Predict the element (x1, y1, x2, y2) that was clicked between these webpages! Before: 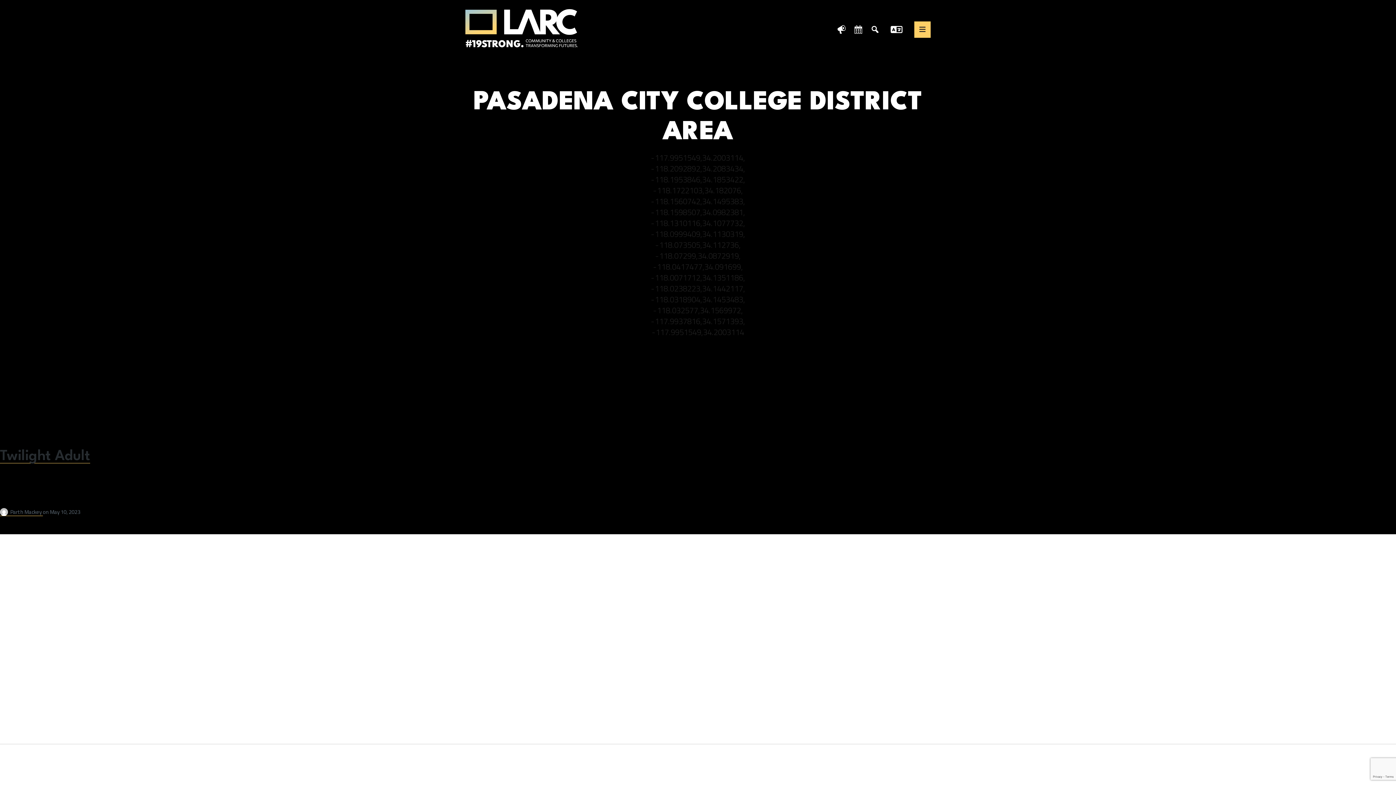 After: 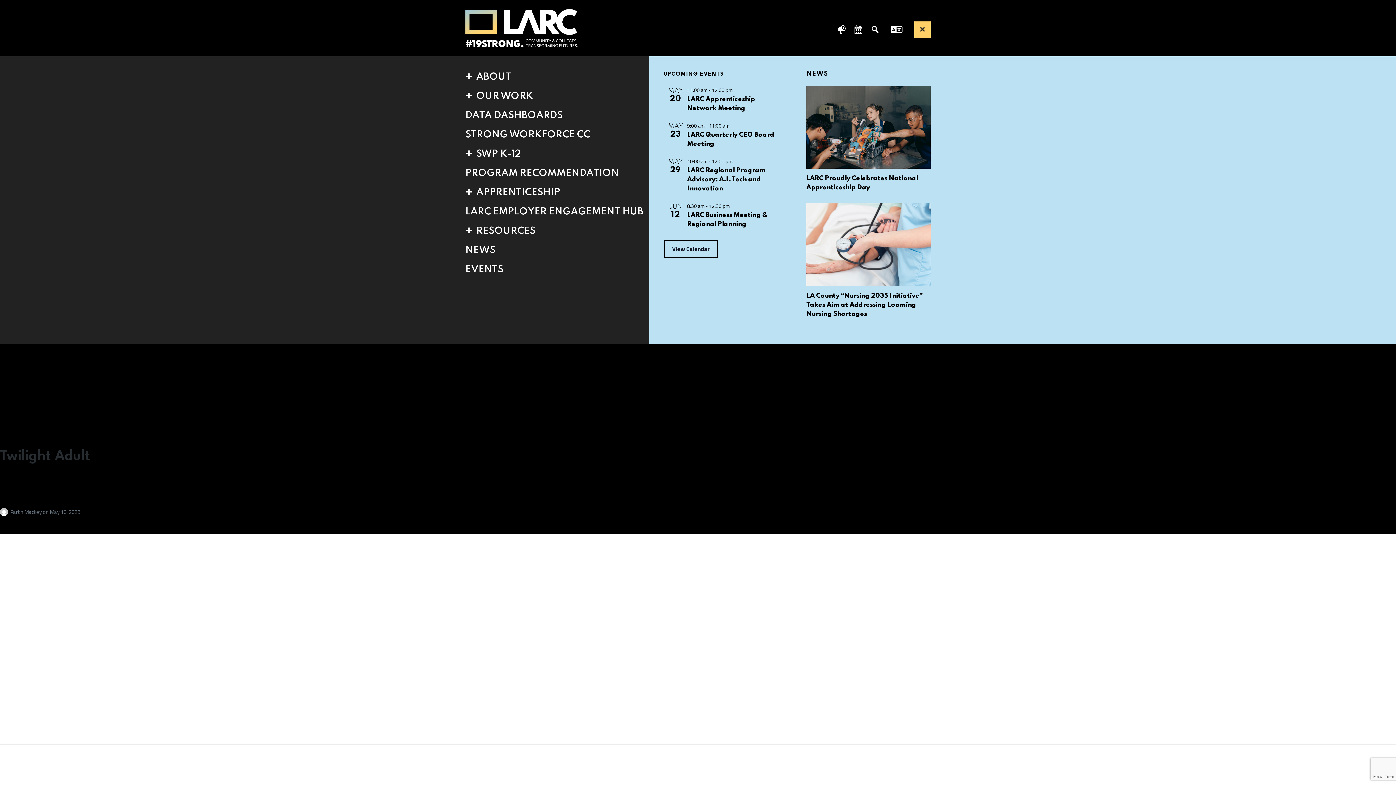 Action: bbox: (914, 21, 930, 37) label: Toggle